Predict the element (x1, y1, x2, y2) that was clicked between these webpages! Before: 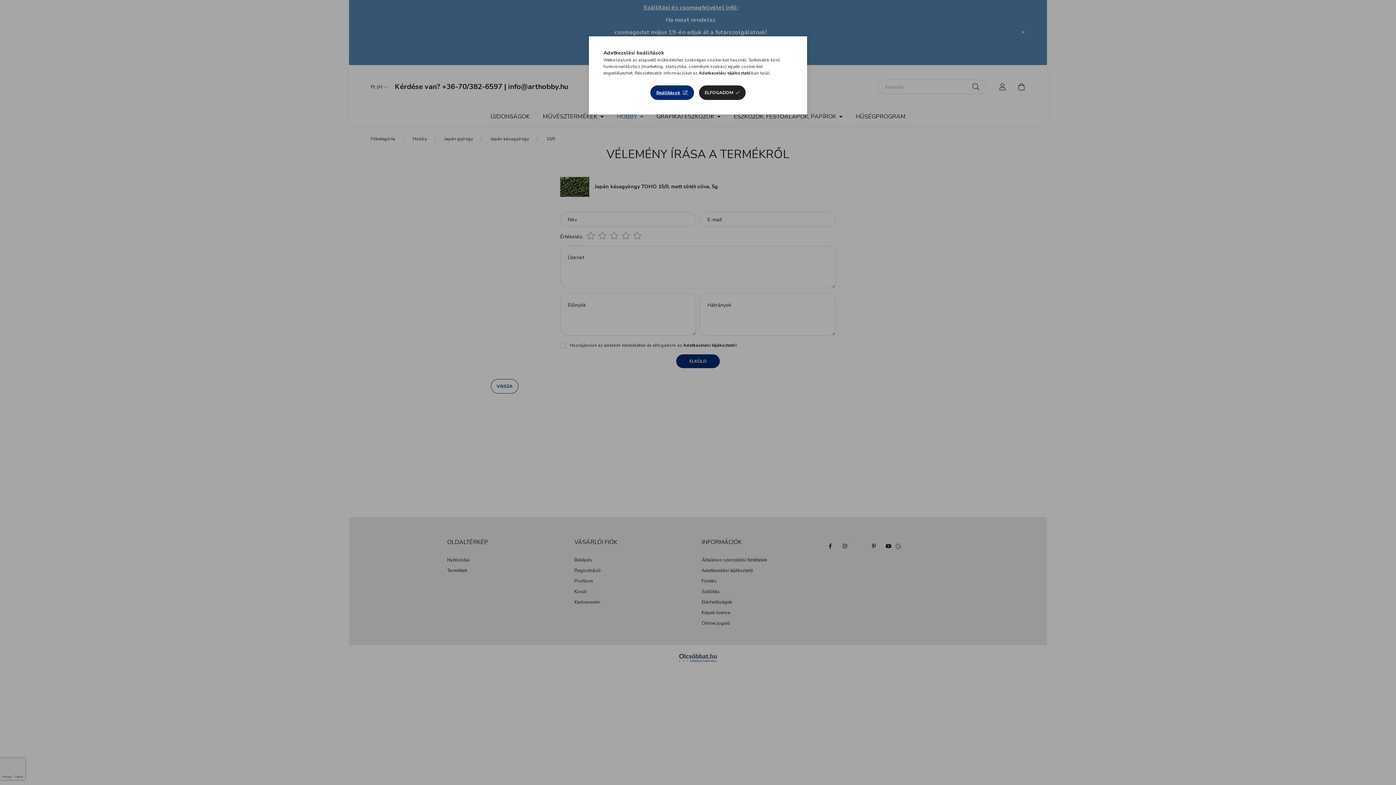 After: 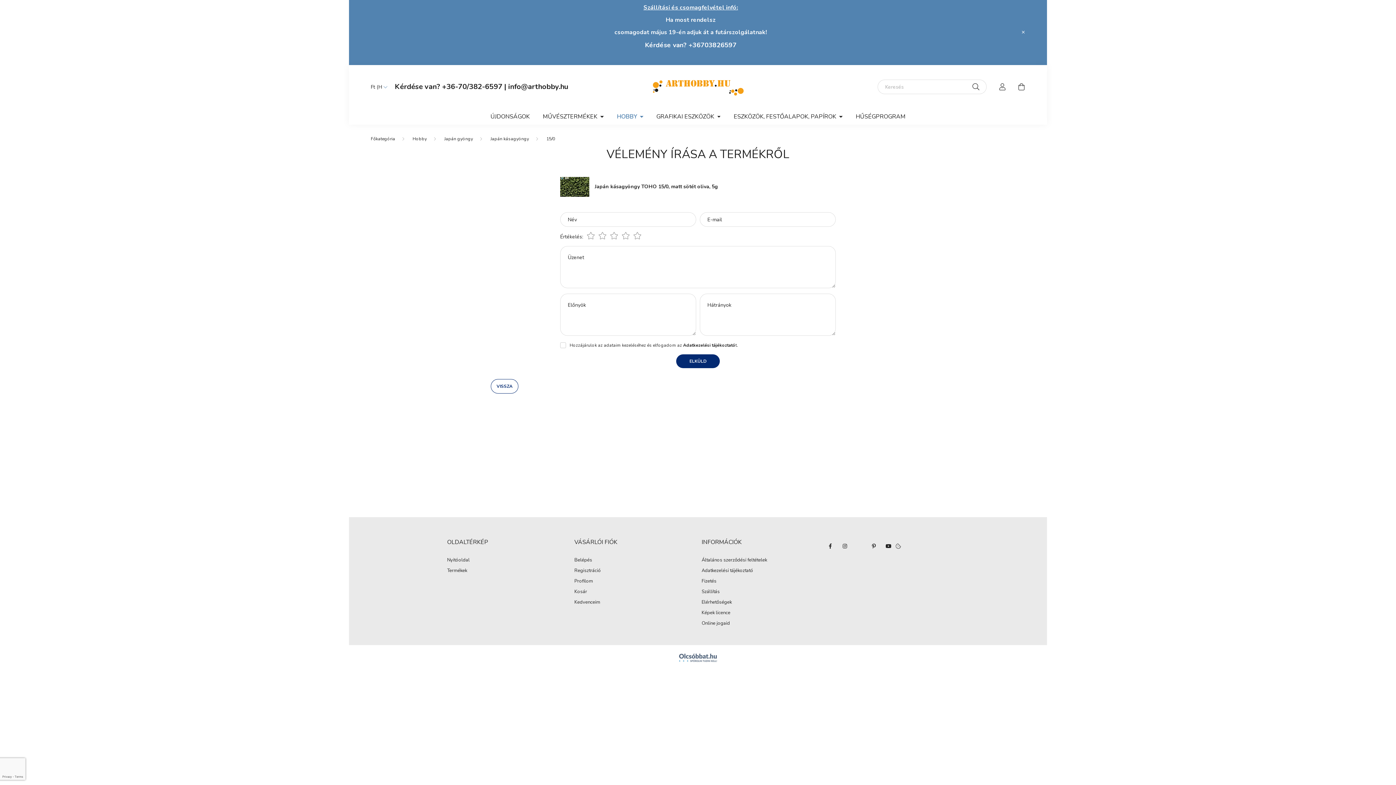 Action: bbox: (699, 85, 745, 100) label: ELFOGADOM